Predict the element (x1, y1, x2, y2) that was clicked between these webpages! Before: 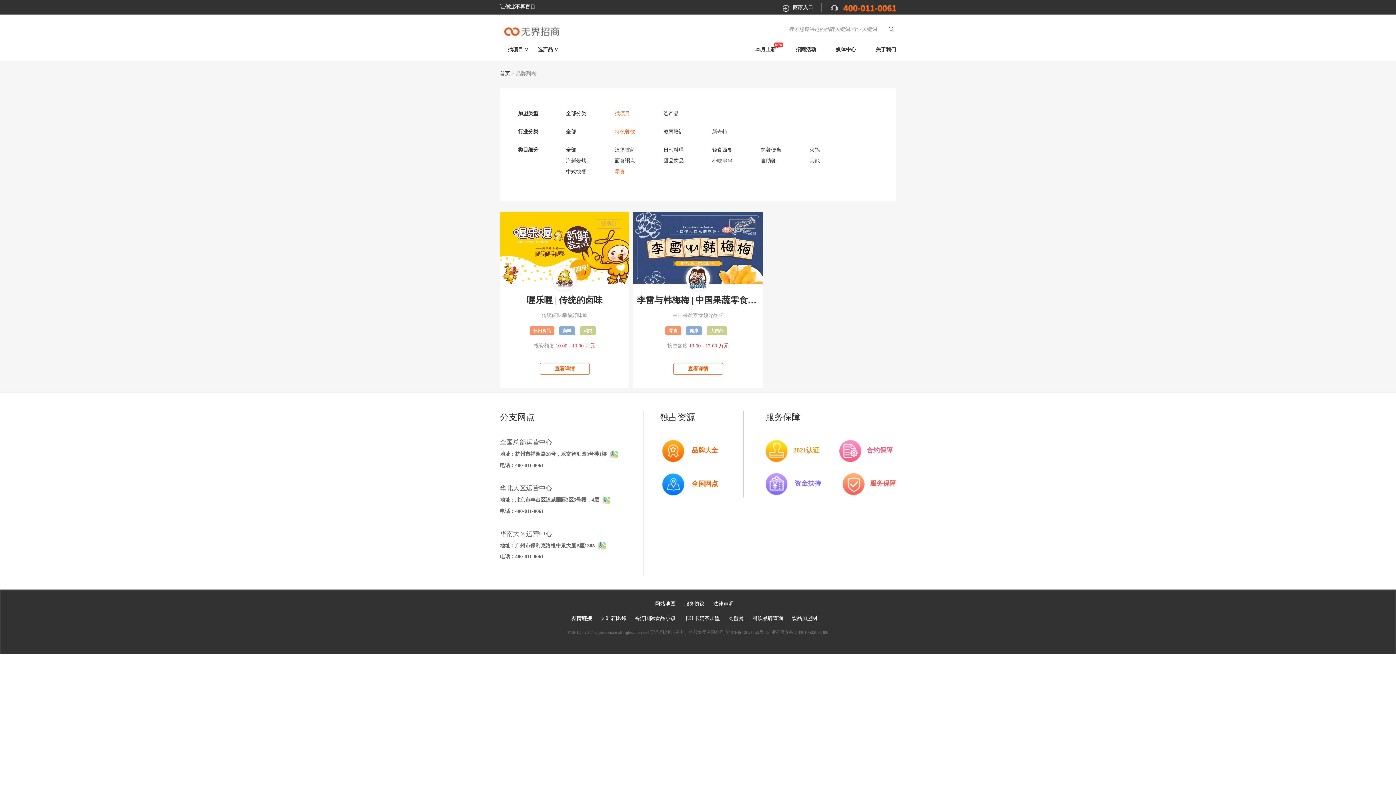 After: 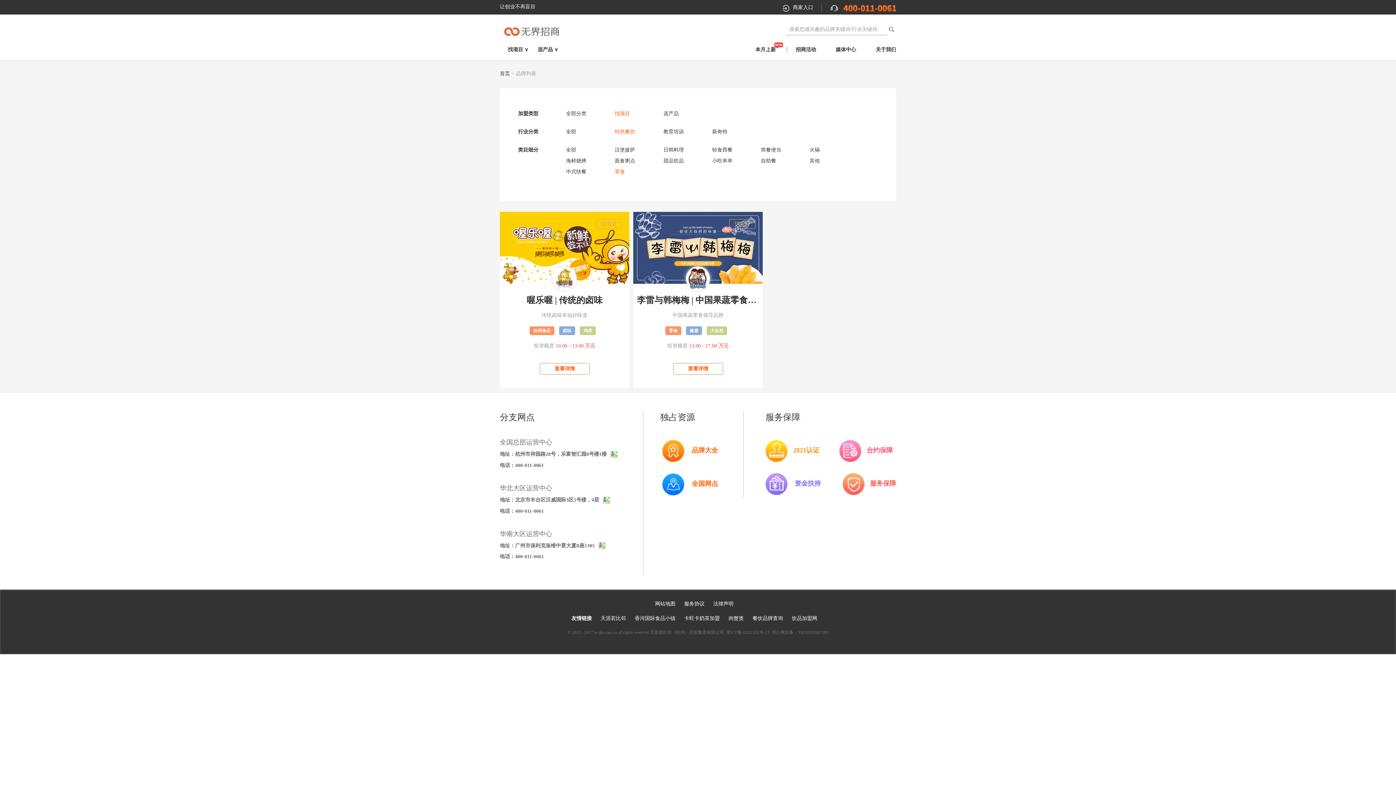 Action: bbox: (602, 497, 610, 502)